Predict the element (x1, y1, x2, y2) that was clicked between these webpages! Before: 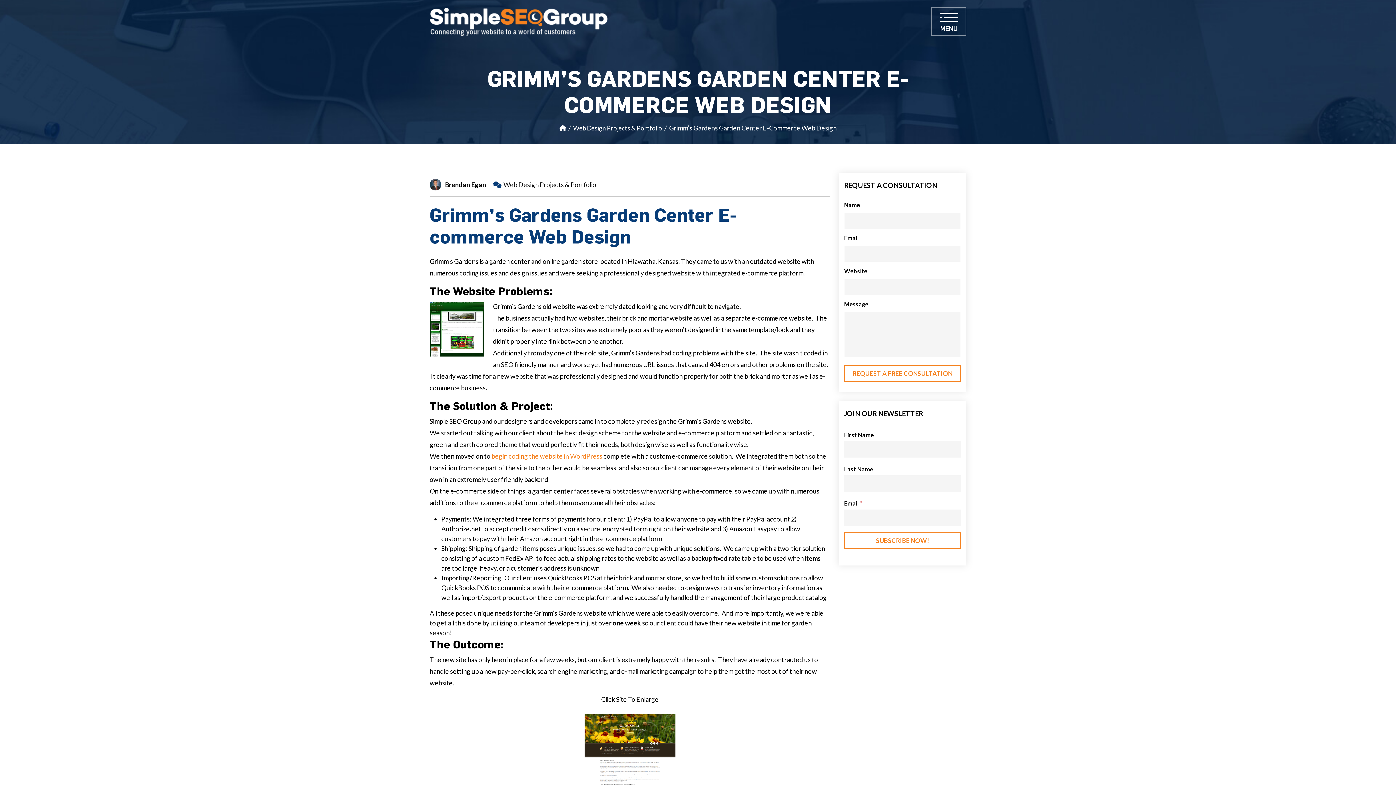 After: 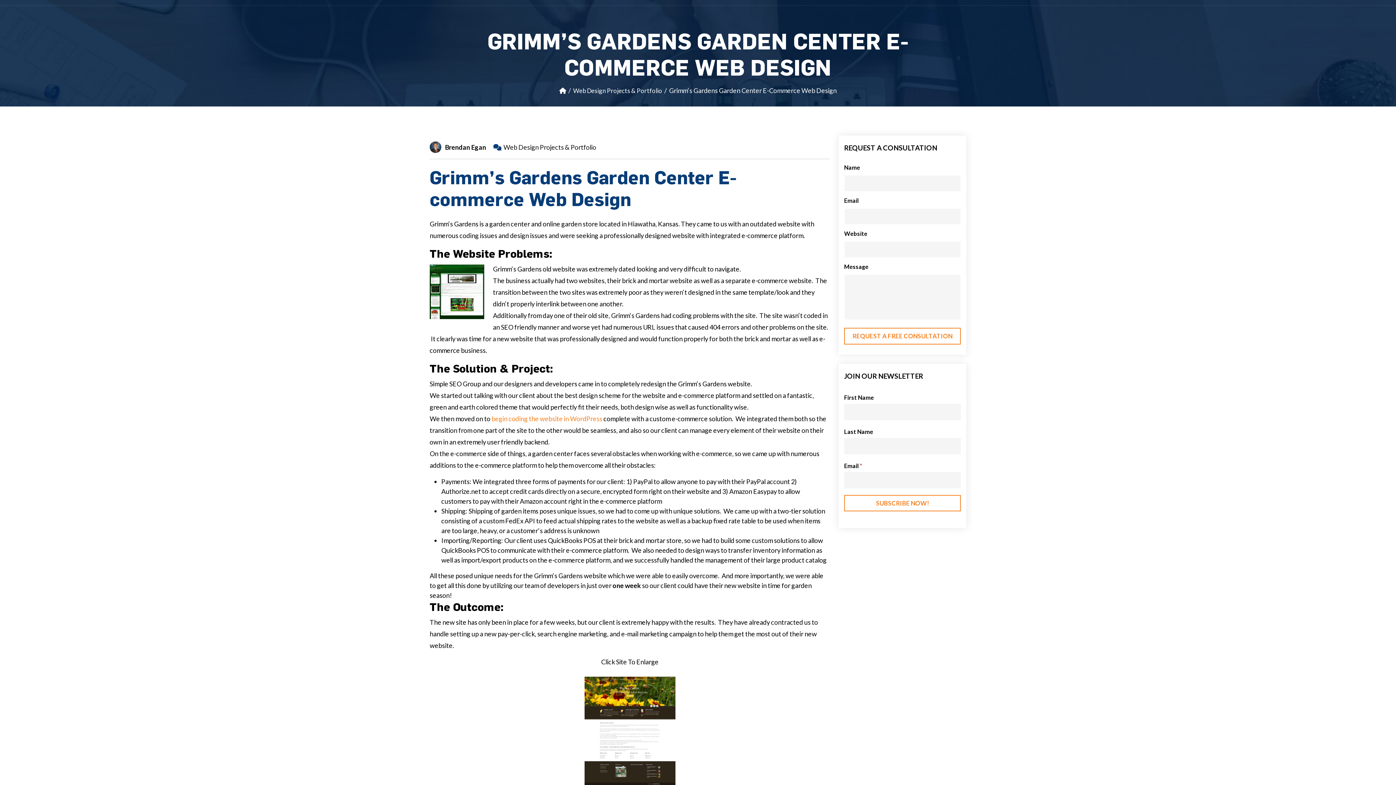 Action: bbox: (429, 714, 830, 823)